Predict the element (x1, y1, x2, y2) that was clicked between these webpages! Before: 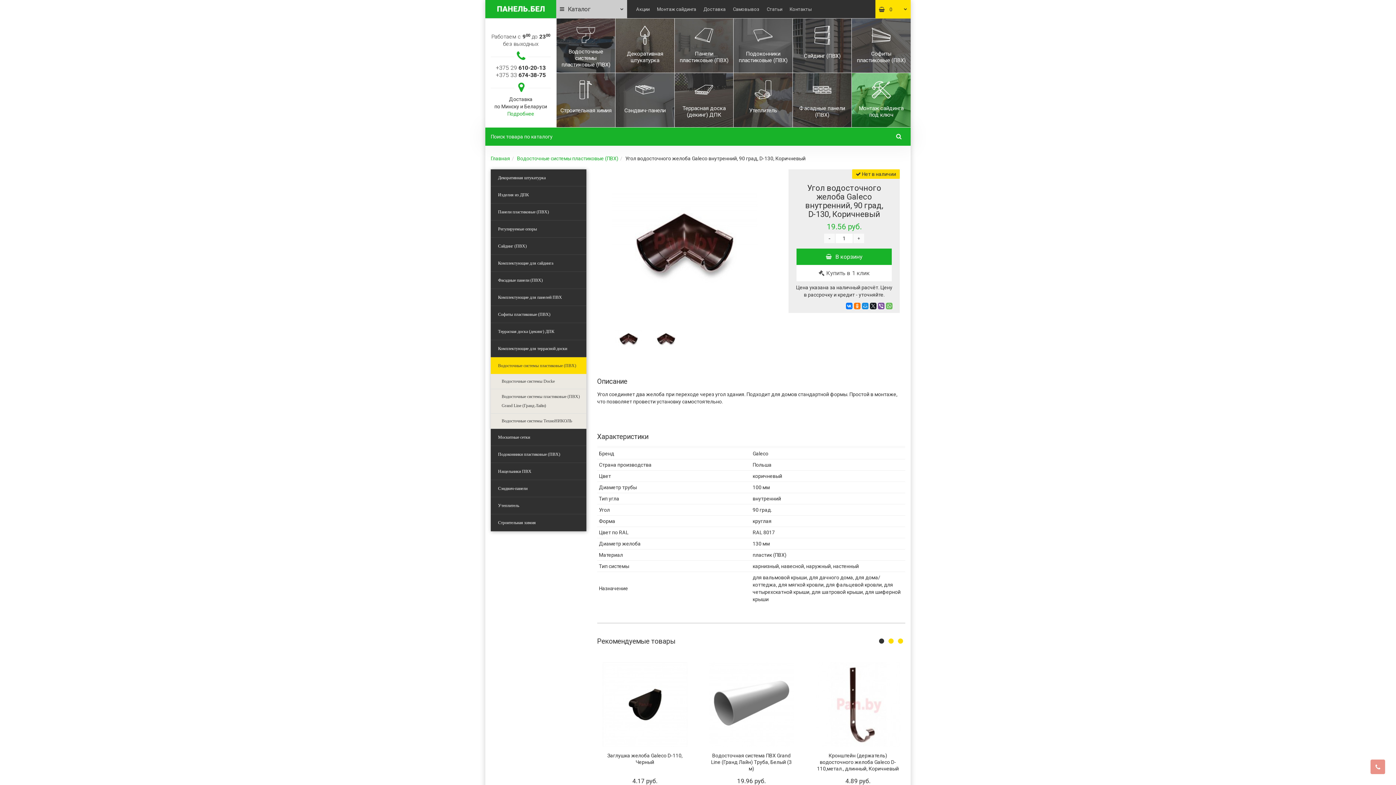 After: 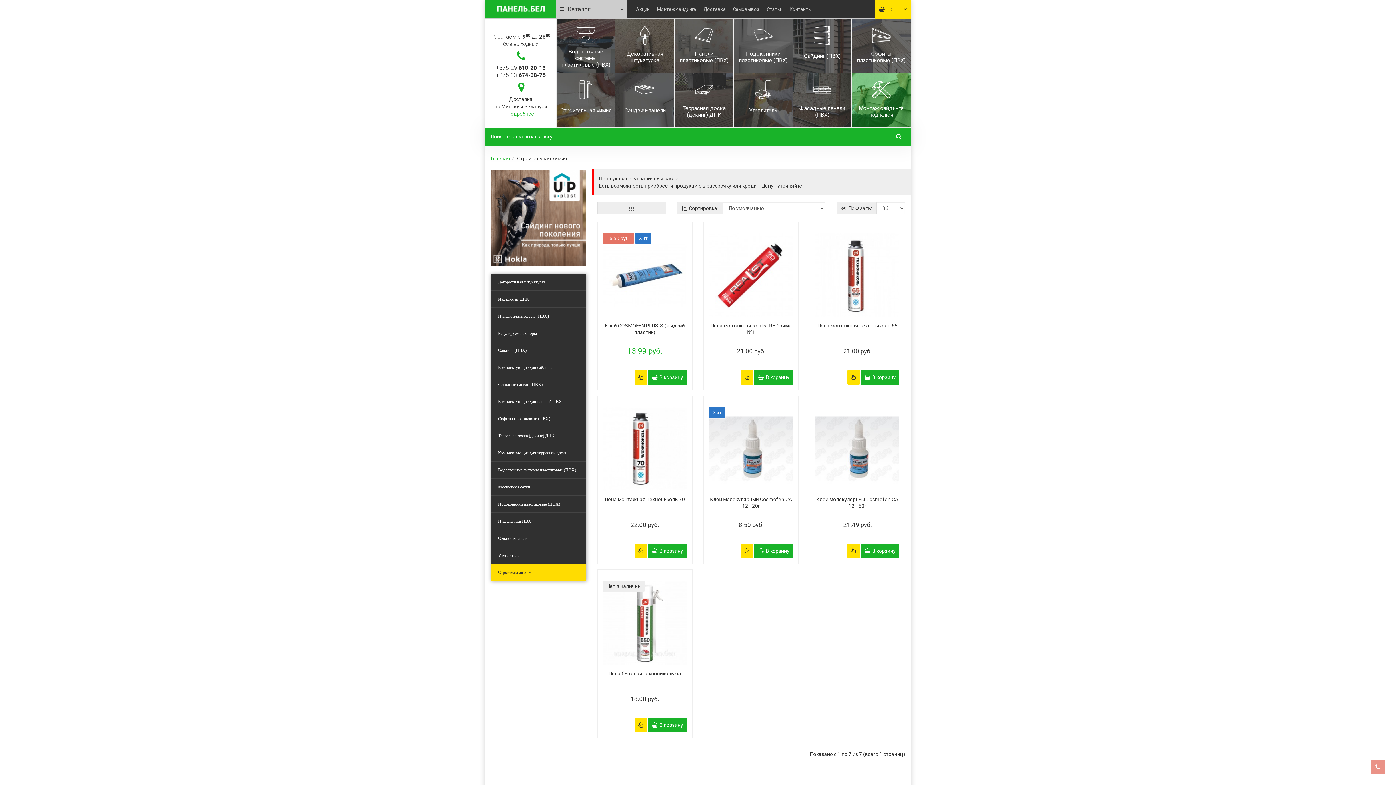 Action: label: Строительная химия bbox: (556, 73, 615, 127)